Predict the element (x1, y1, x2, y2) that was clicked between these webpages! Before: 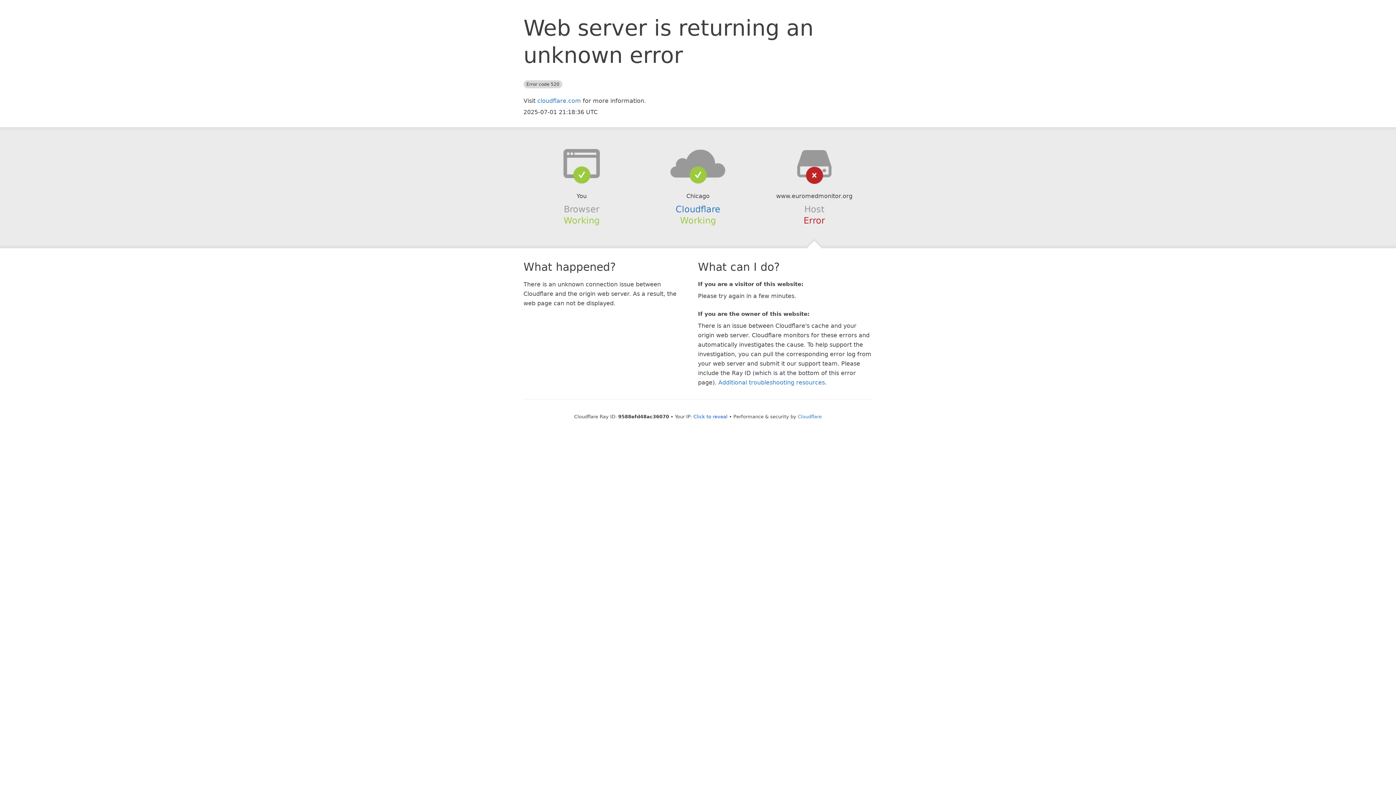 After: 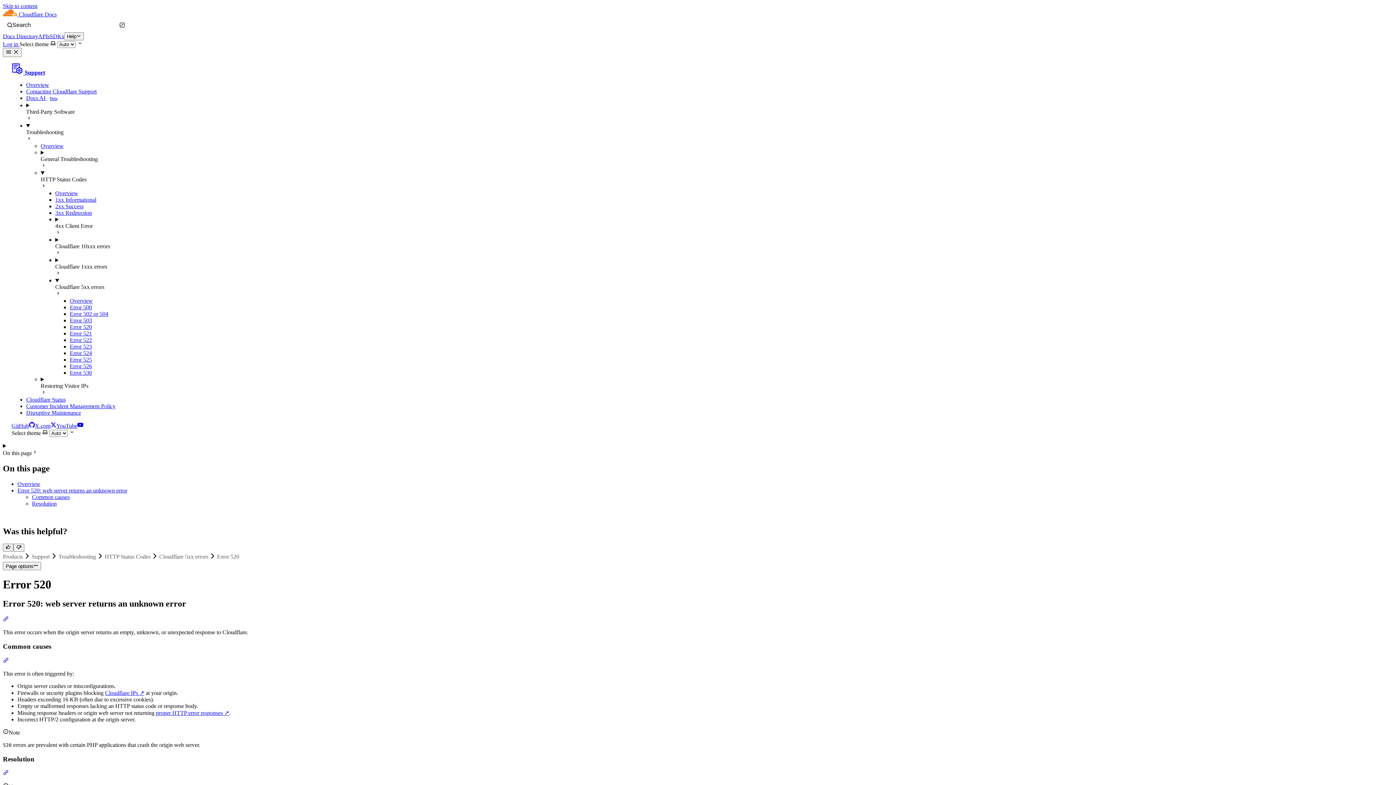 Action: label: Additional troubleshooting resources bbox: (718, 379, 825, 386)